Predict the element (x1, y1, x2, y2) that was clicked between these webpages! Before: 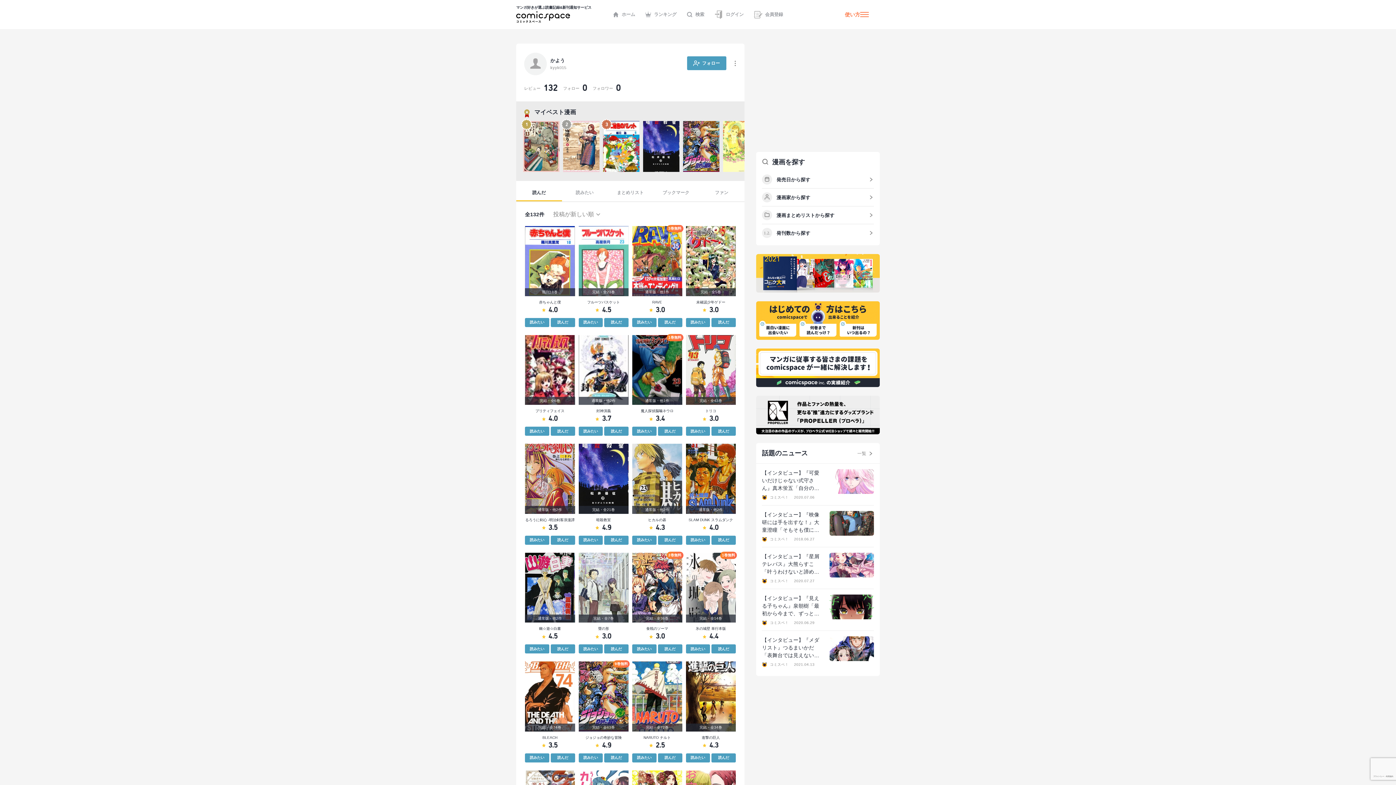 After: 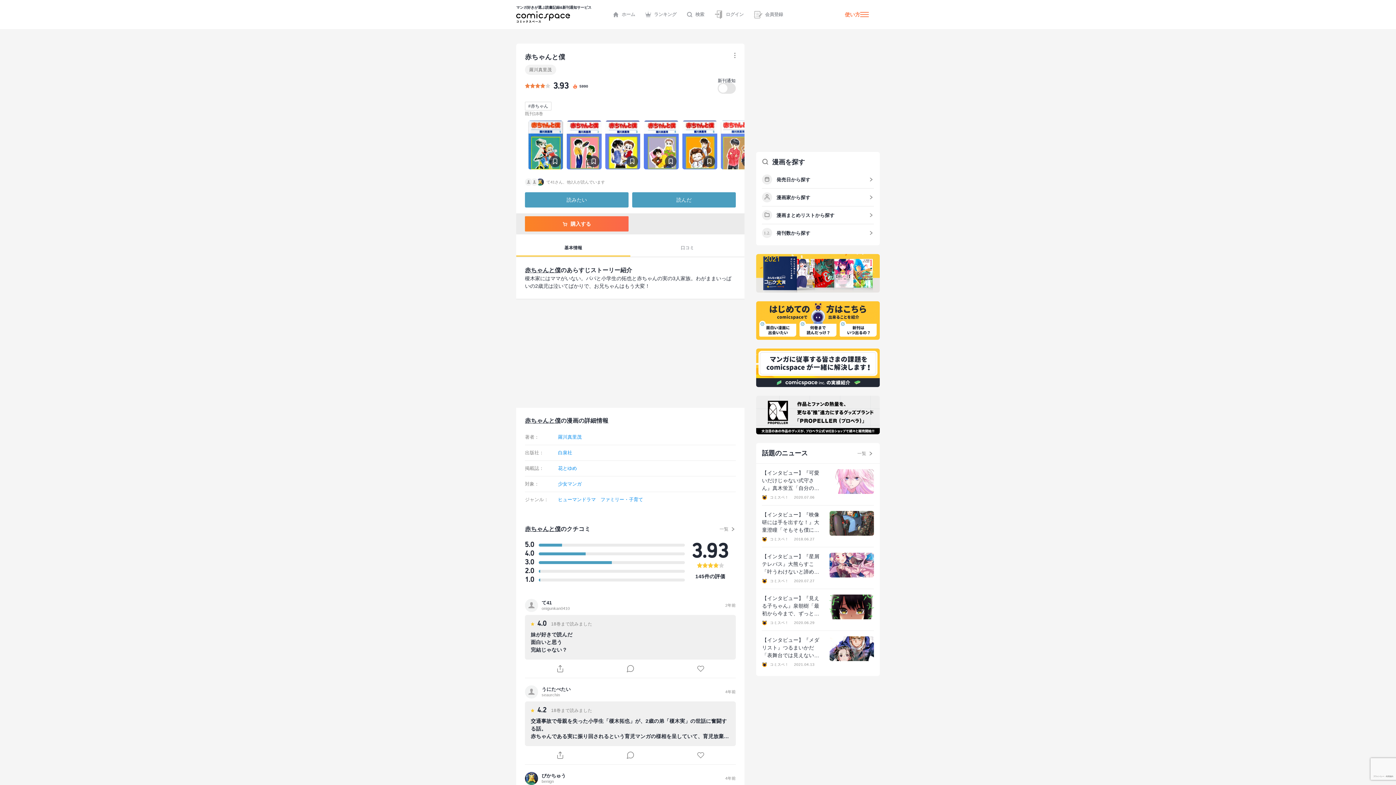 Action: bbox: (525, 226, 575, 313) label: 既刊18巻

赤ちゃんと僕

4.0